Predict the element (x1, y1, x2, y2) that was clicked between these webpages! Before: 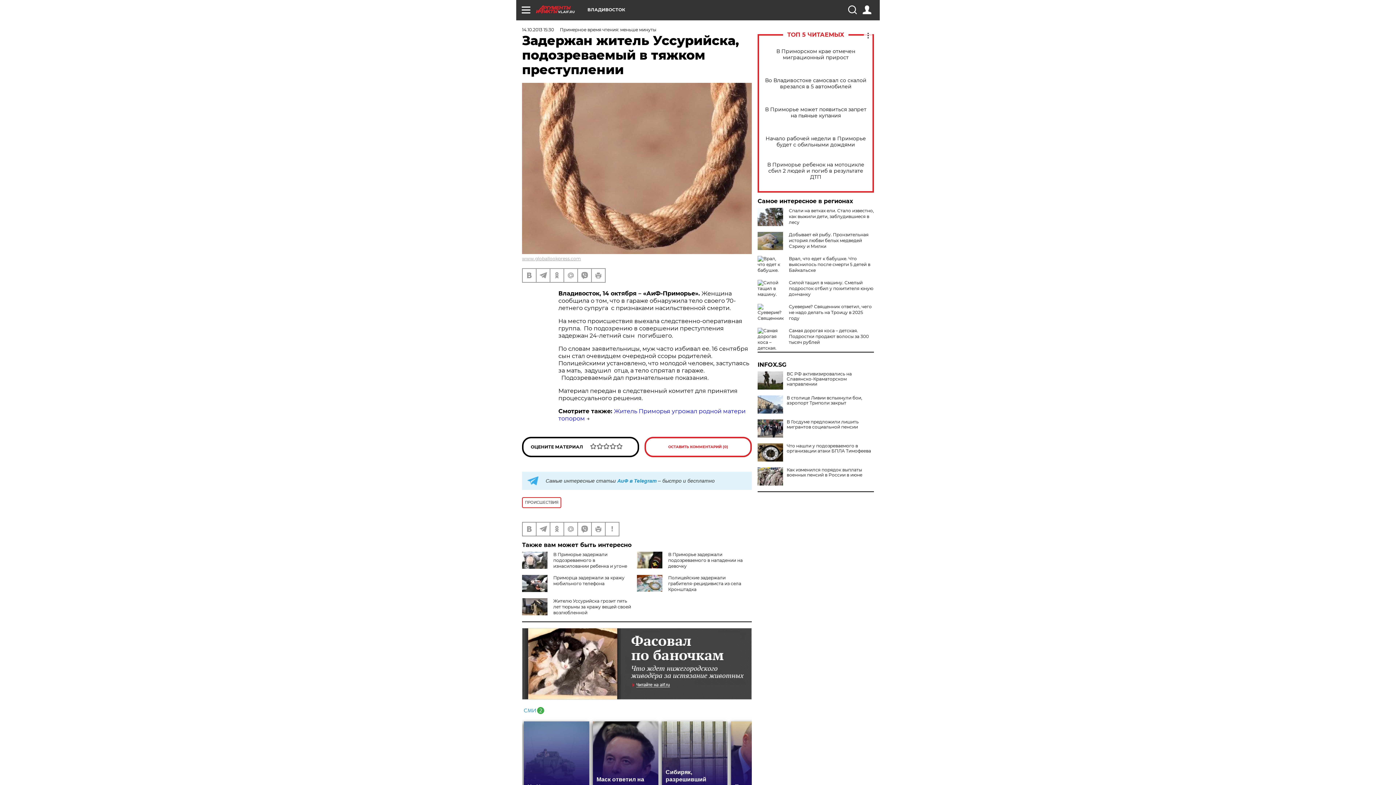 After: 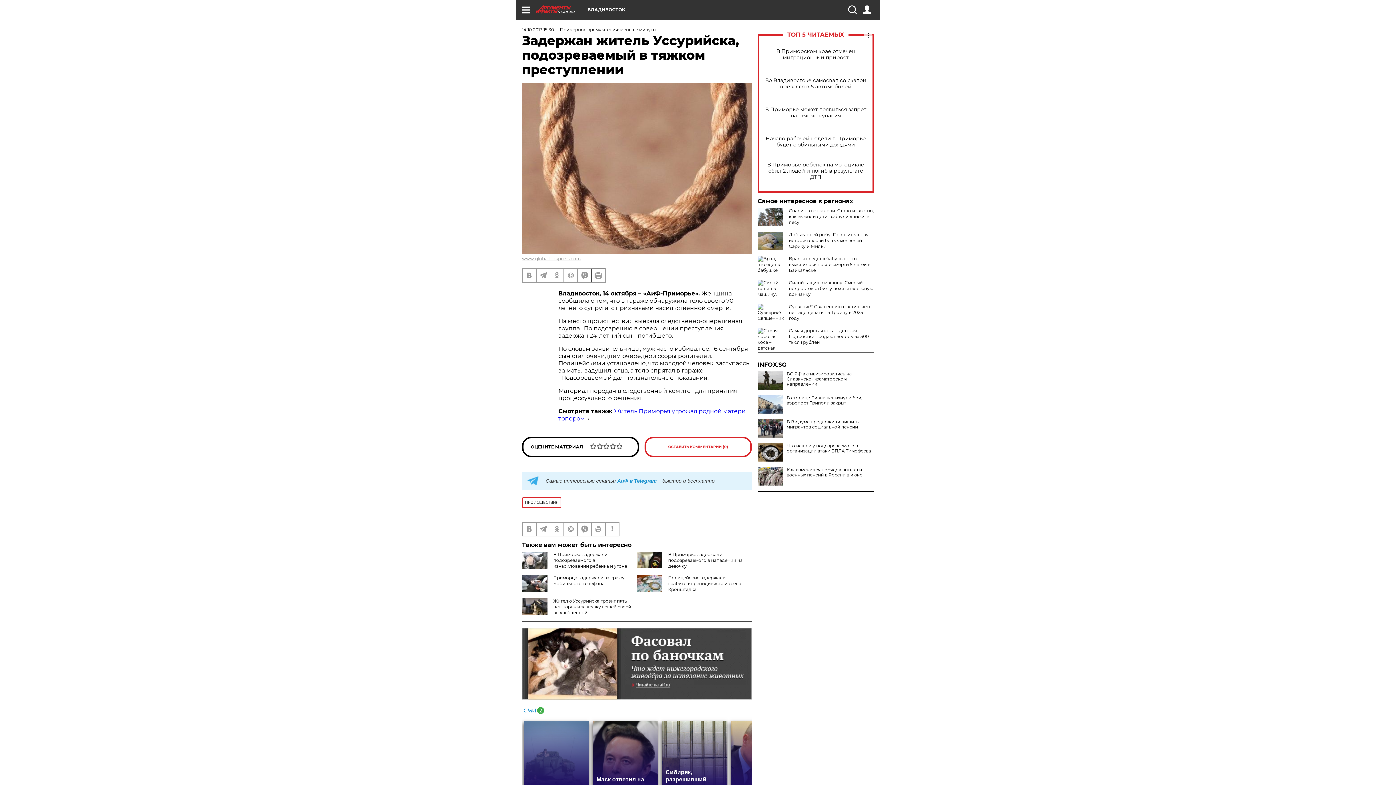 Action: bbox: (592, 268, 605, 282)